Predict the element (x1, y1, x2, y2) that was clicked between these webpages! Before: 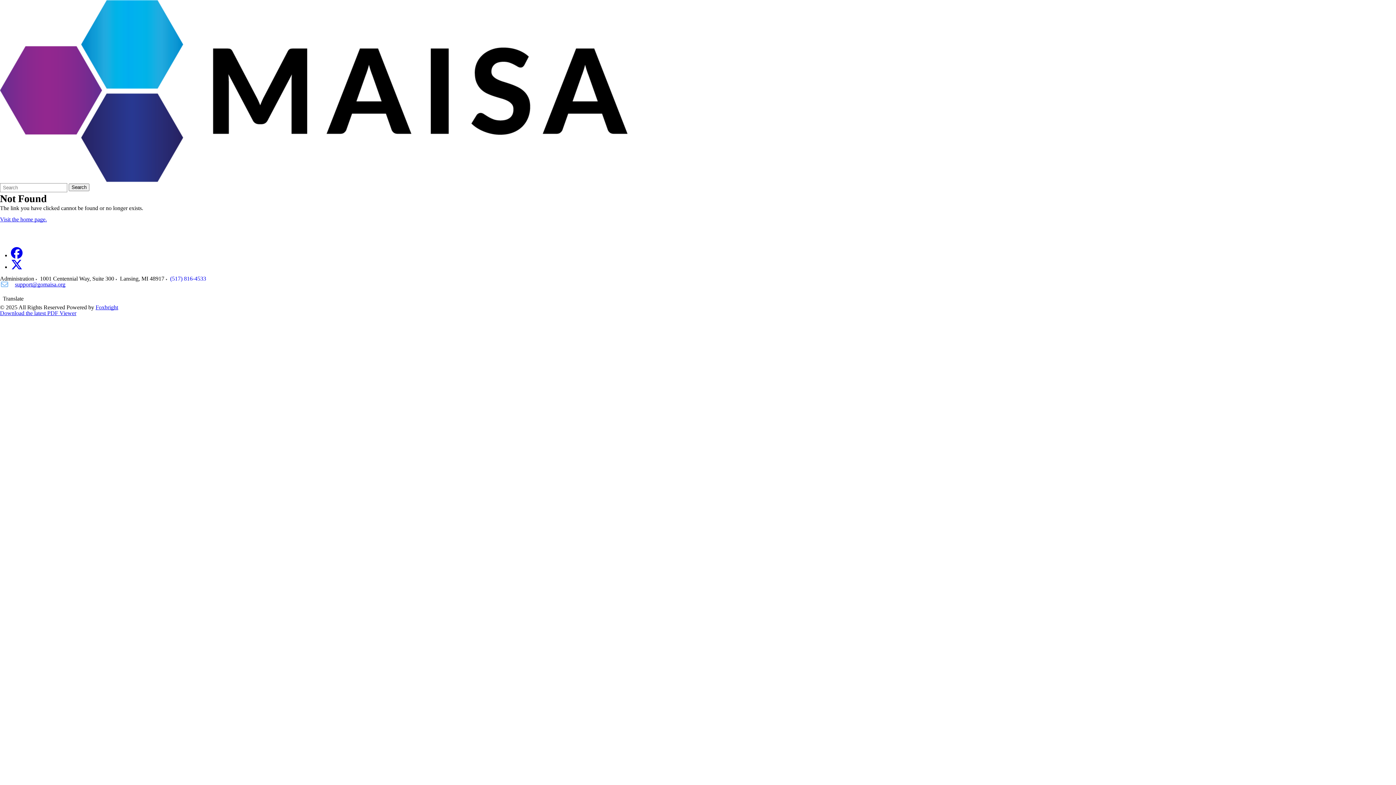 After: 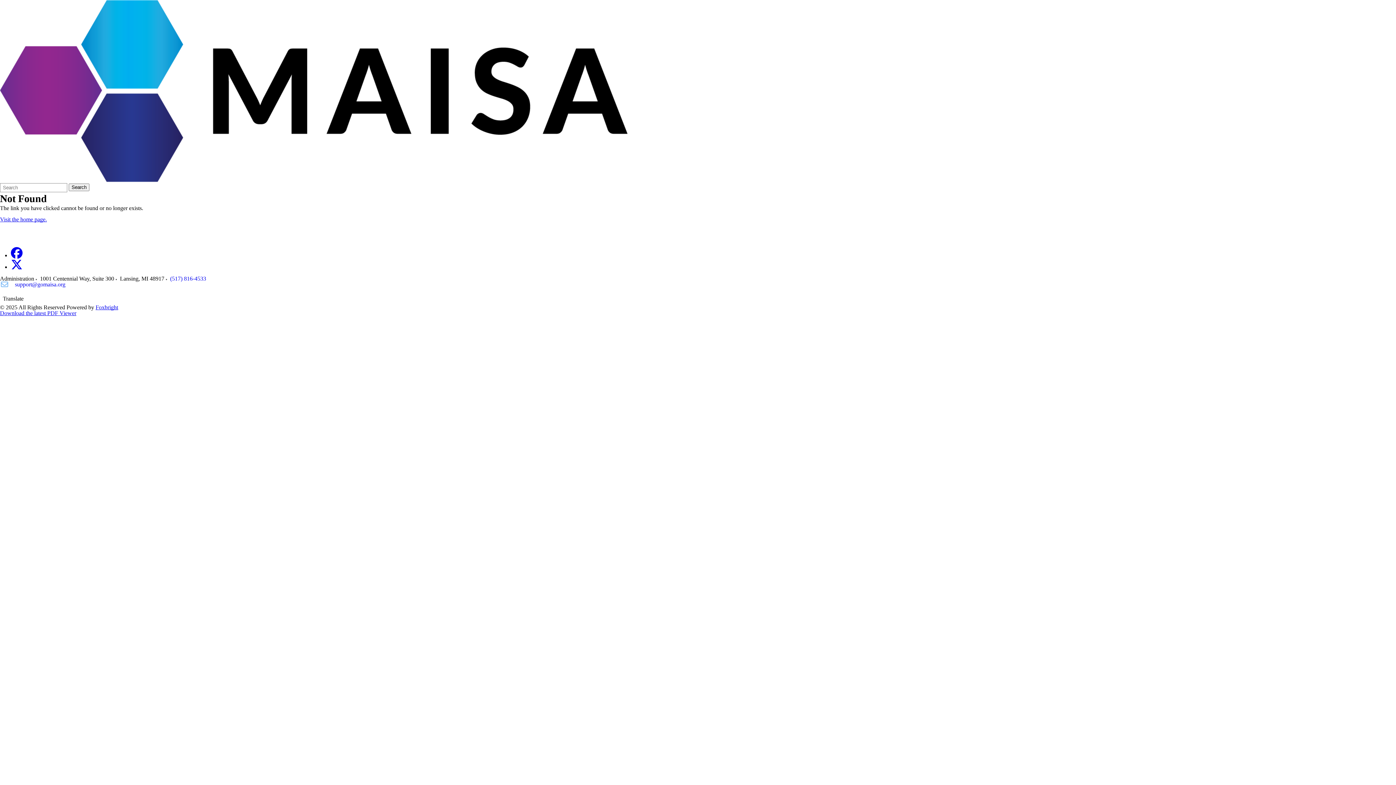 Action: bbox: (14, 281, 65, 287) label: support@gomaisa.org